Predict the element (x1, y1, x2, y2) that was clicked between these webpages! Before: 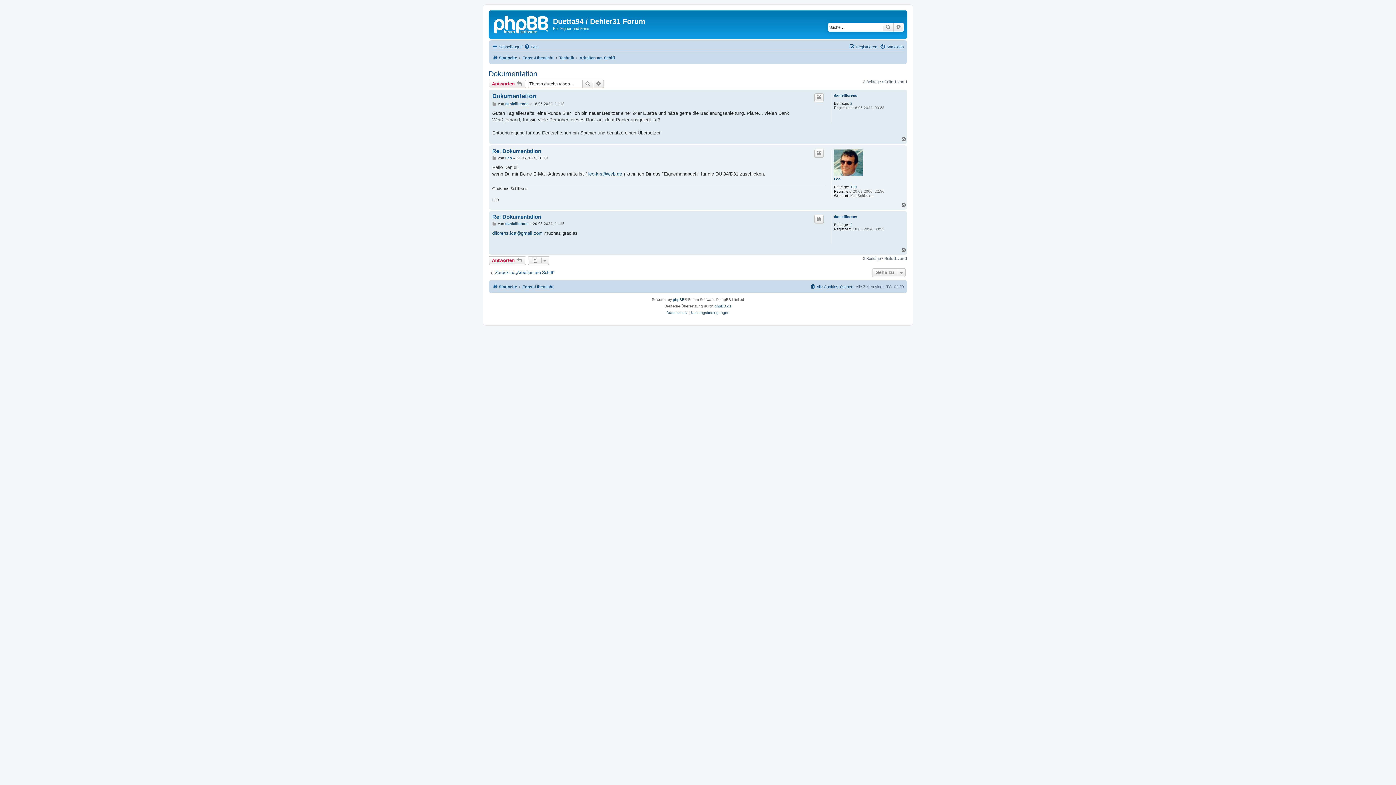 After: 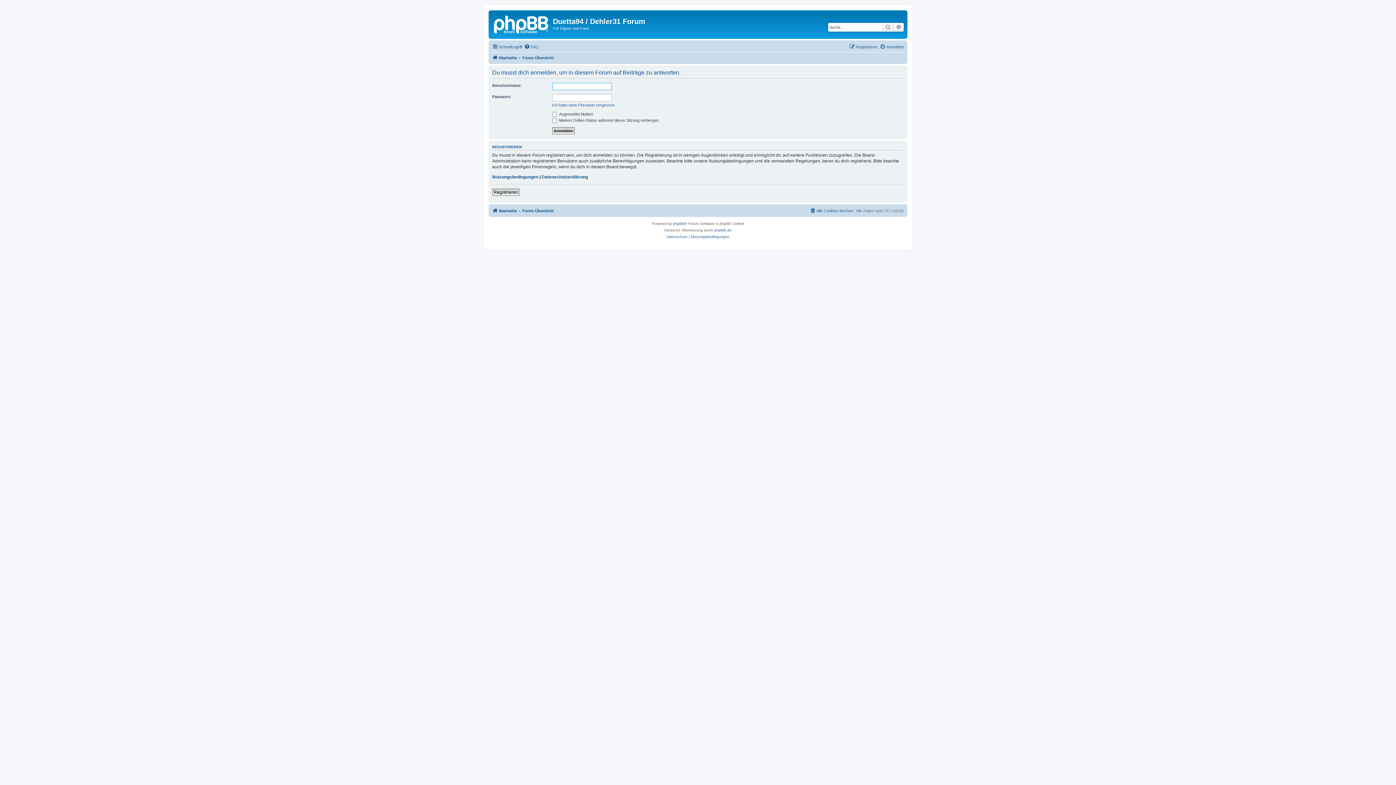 Action: bbox: (488, 256, 526, 265) label: Antworten 